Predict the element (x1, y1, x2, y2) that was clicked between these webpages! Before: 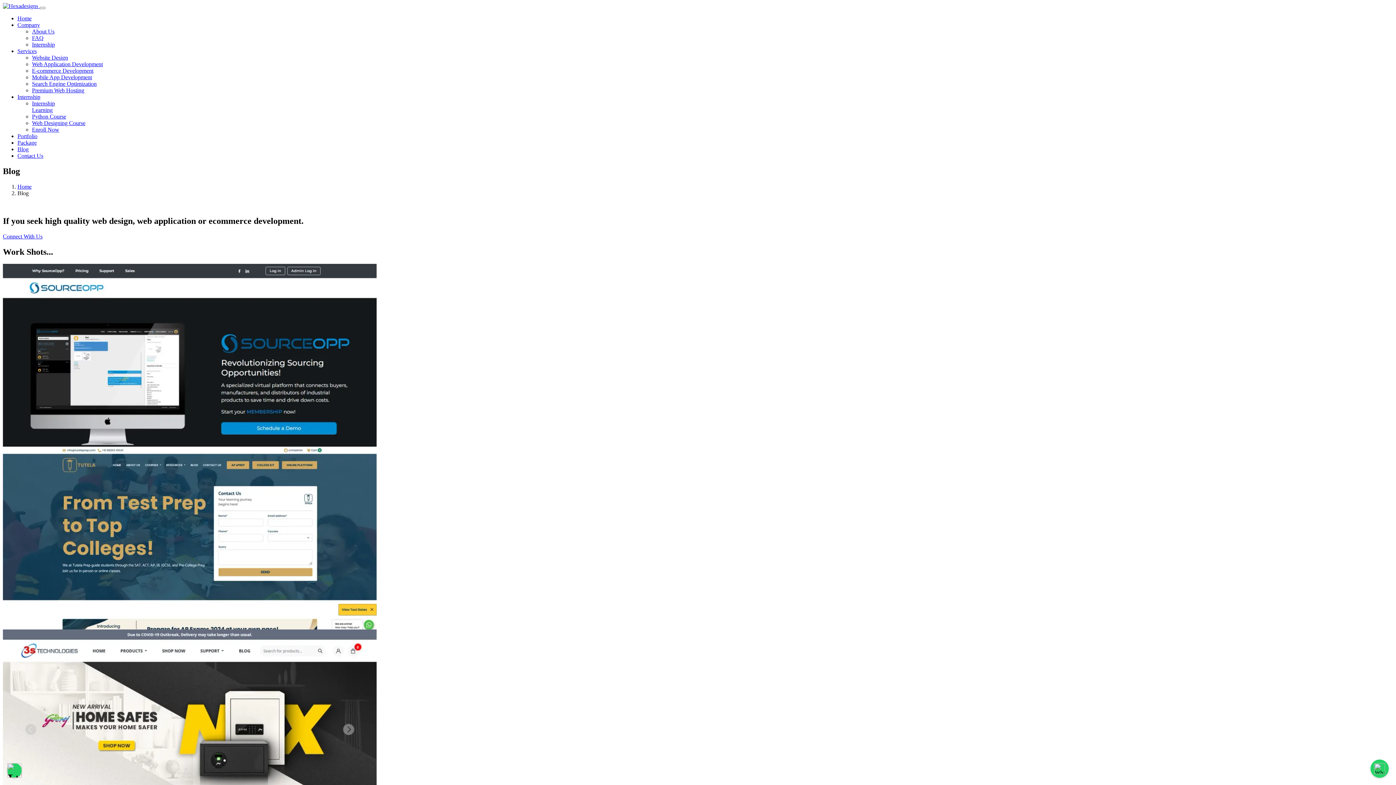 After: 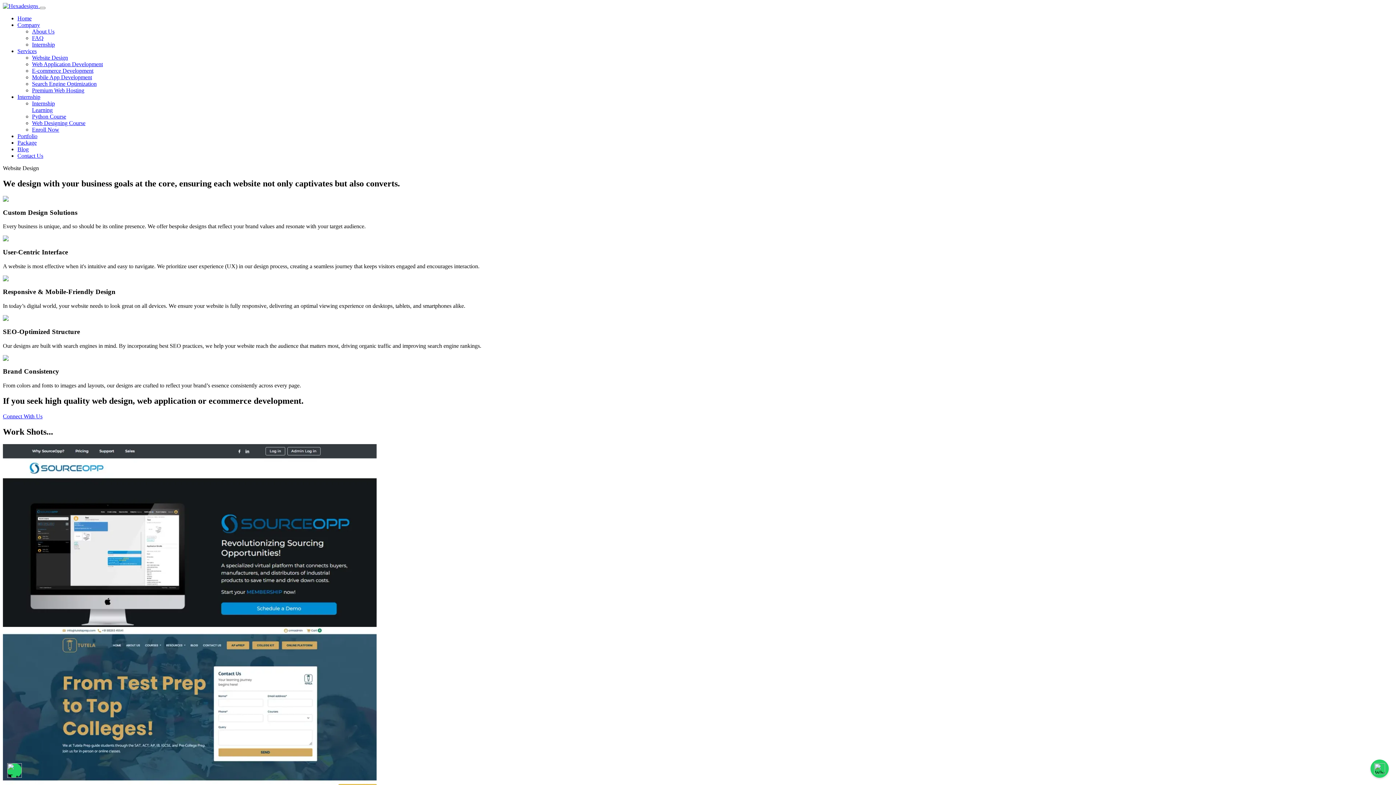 Action: bbox: (32, 54, 68, 60) label: Website Design